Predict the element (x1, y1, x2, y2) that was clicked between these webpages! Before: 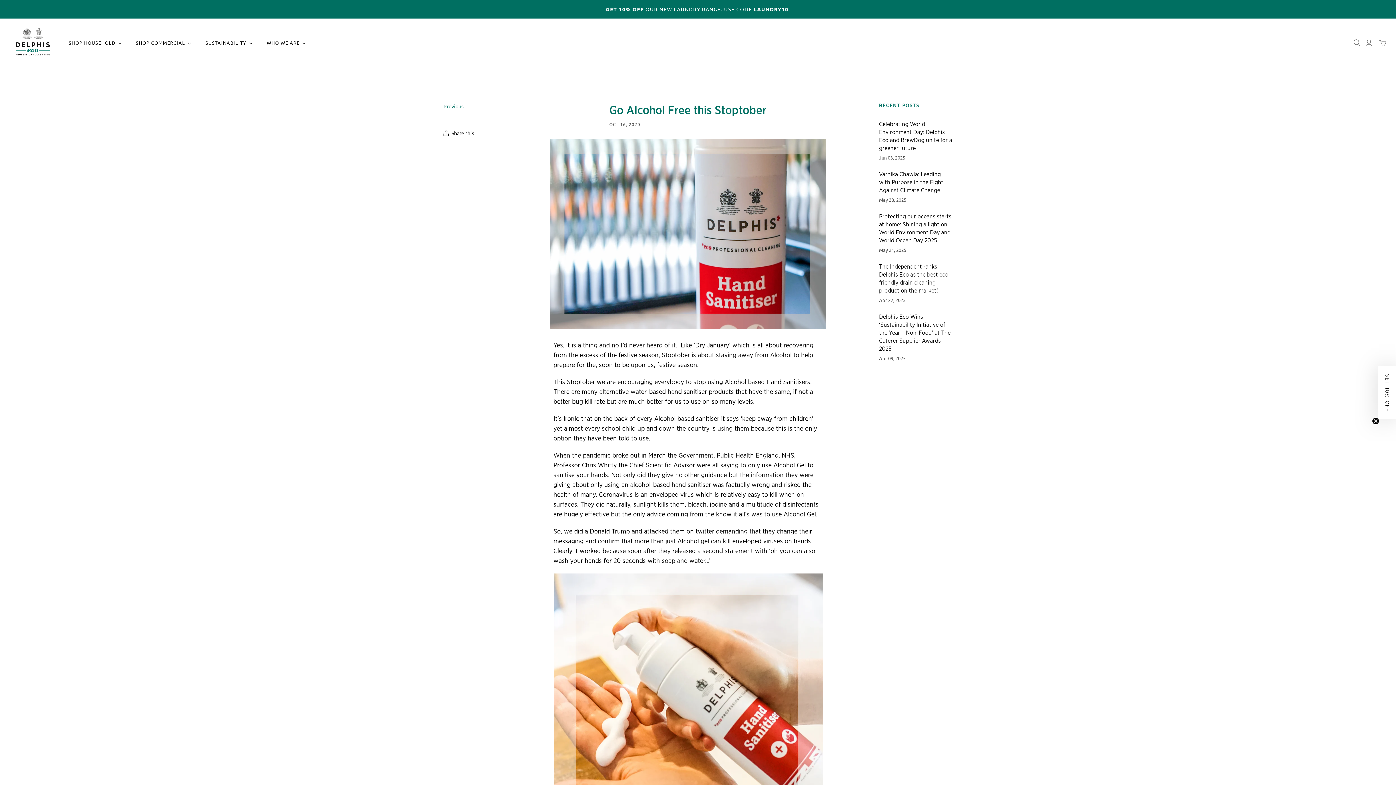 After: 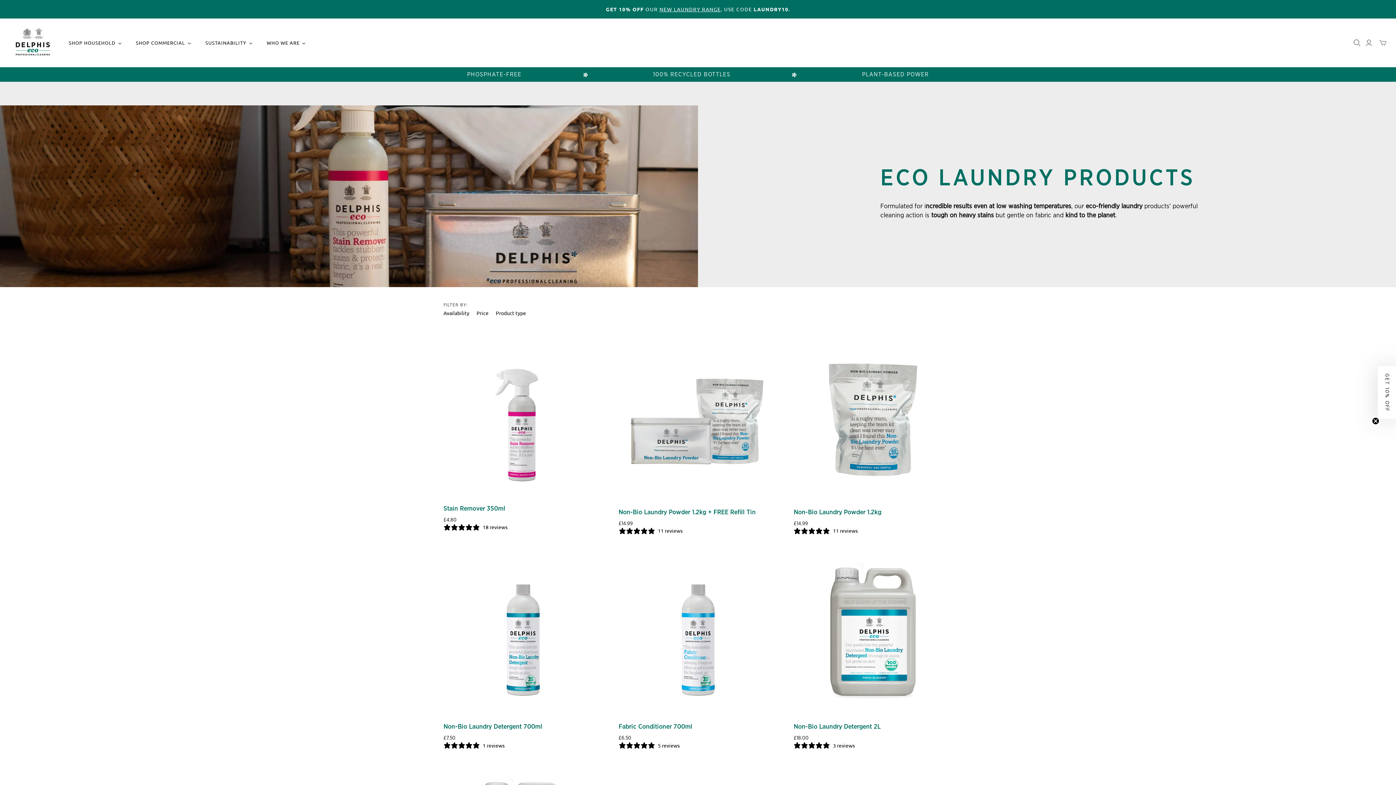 Action: label: NEW LAUNDRY RANGE bbox: (659, 5, 721, 12)